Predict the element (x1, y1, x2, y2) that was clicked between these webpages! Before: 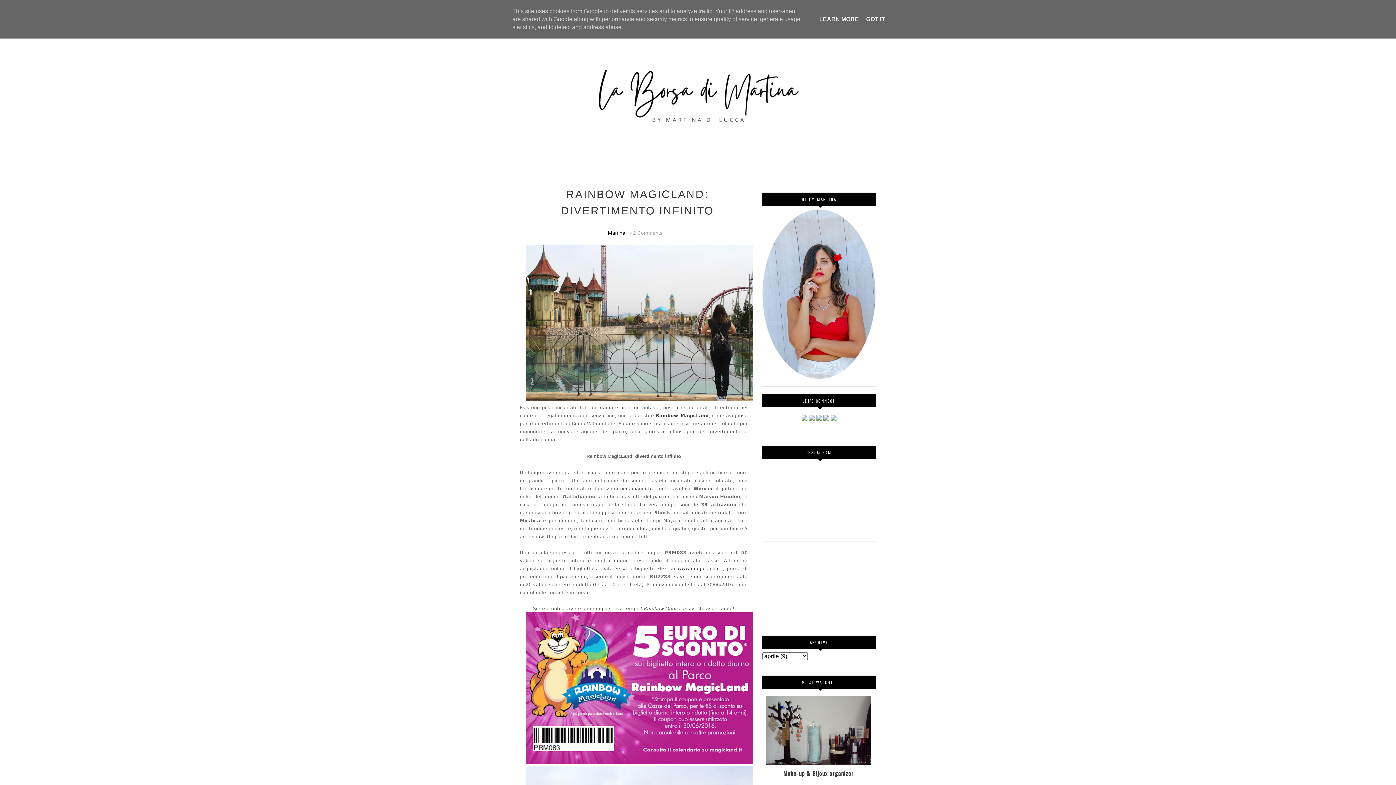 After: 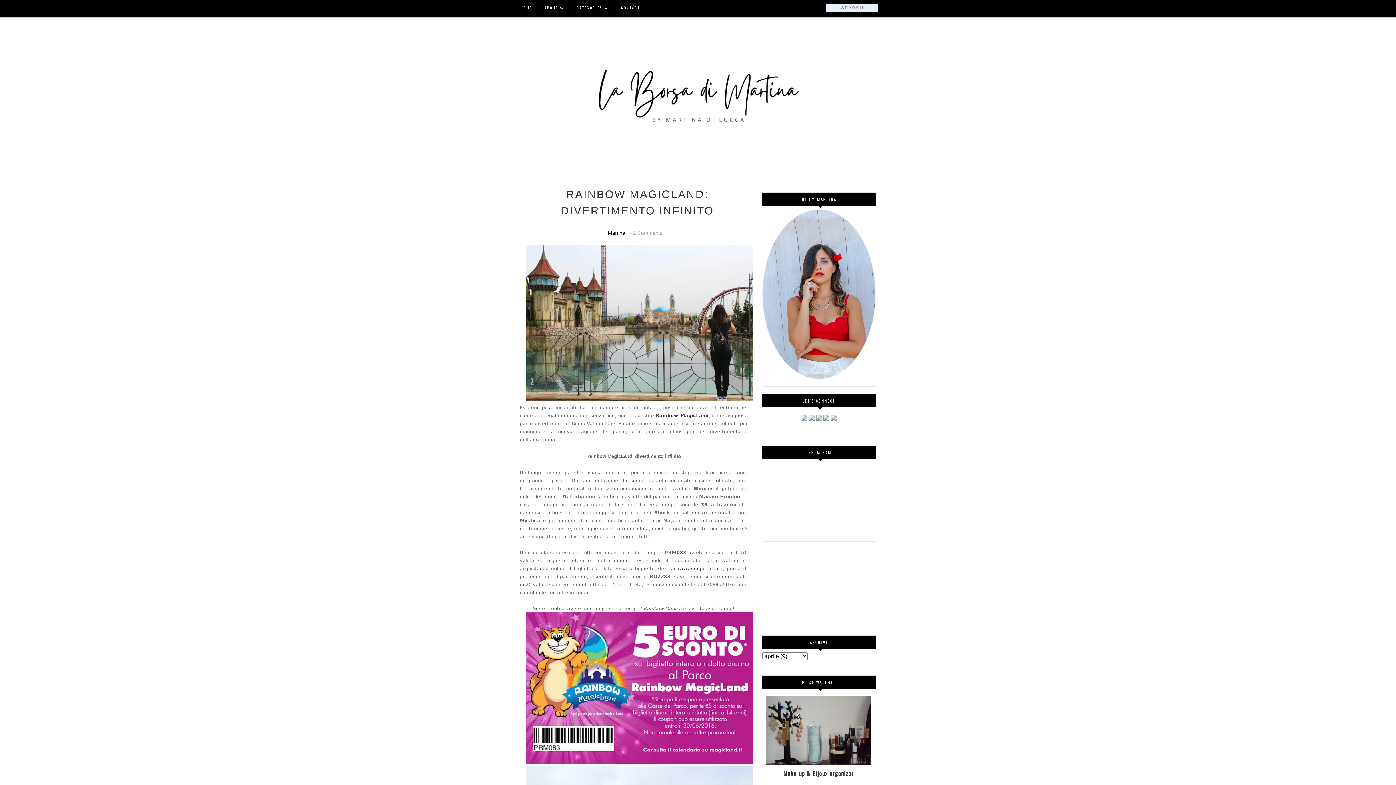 Action: bbox: (864, 16, 887, 22) label: GOT IT